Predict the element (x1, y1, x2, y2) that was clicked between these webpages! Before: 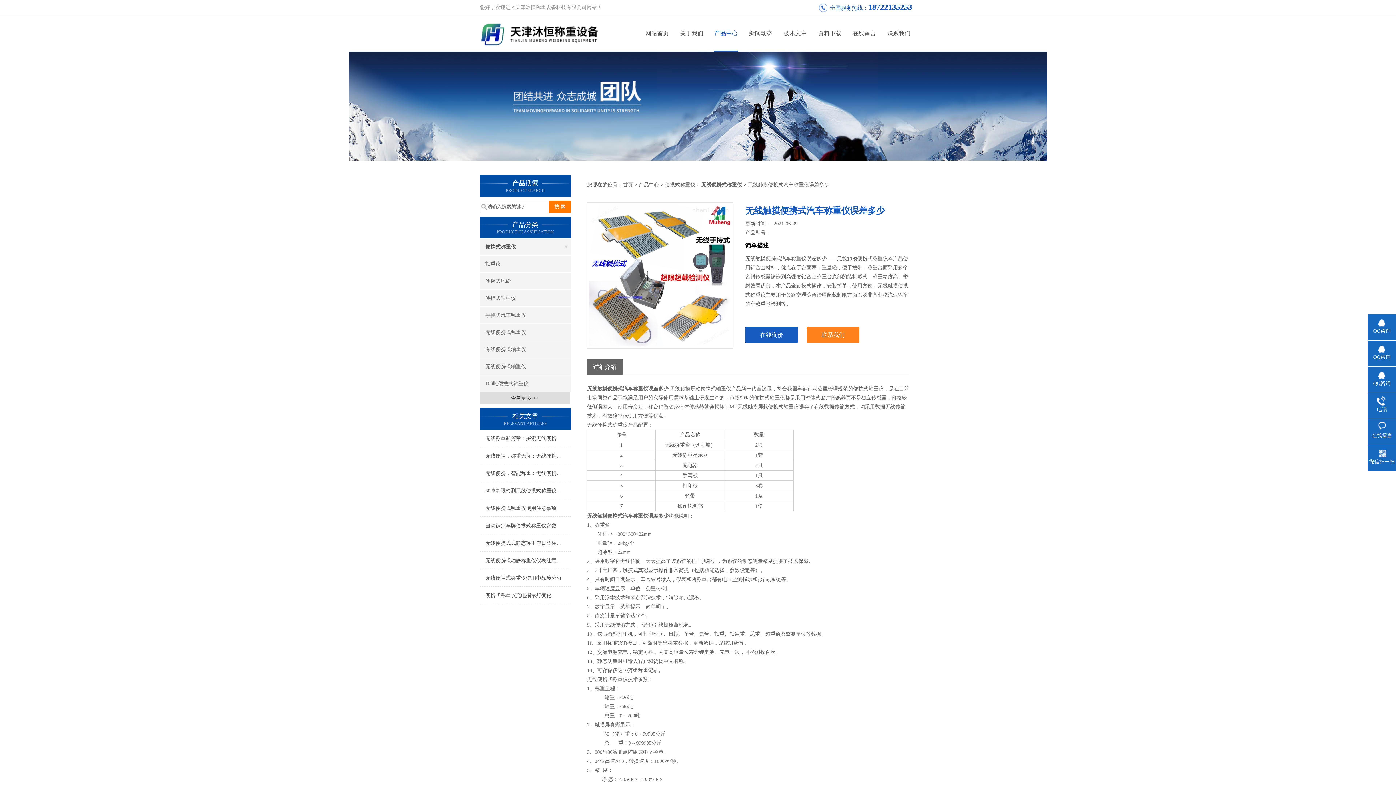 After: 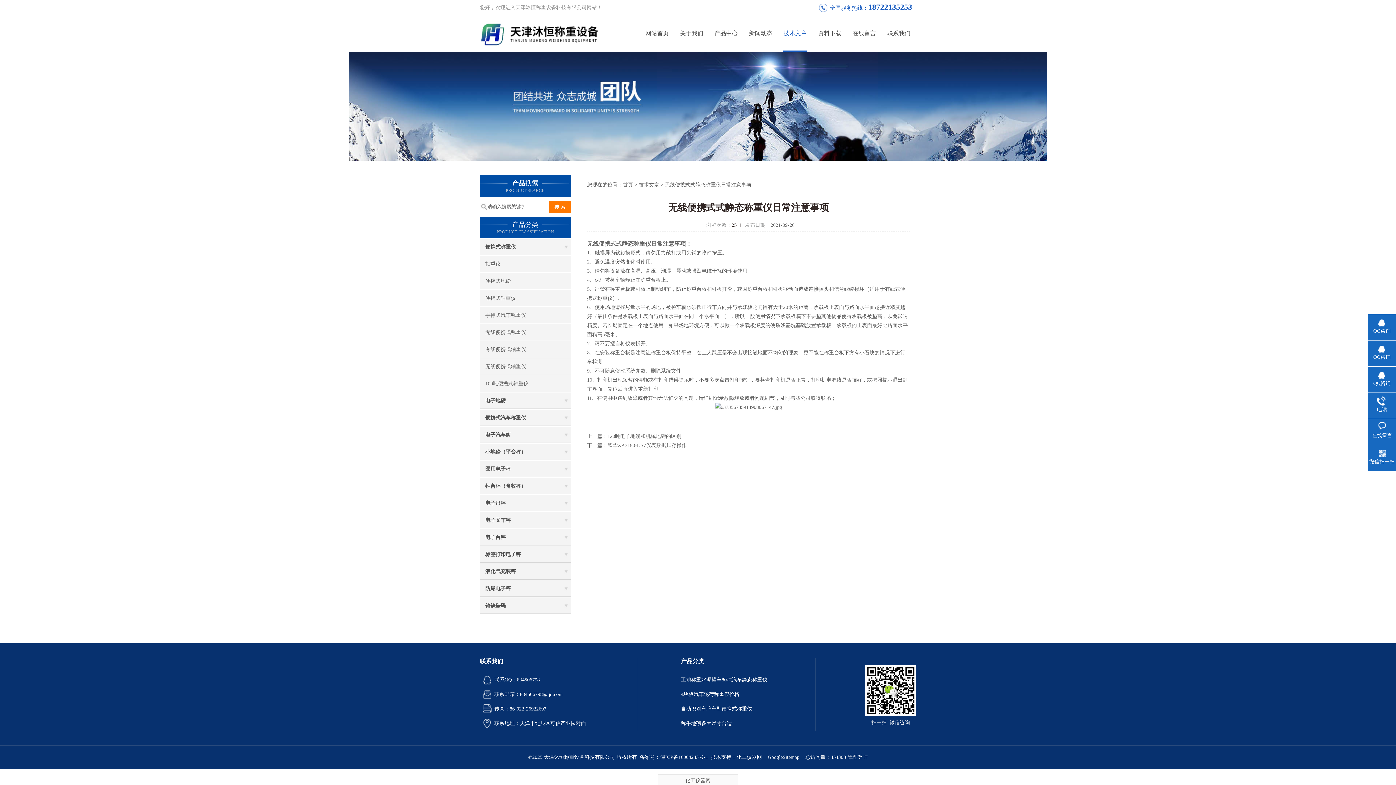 Action: bbox: (480, 535, 570, 552) label: 无线便携式式静态称重仪日常注意事项